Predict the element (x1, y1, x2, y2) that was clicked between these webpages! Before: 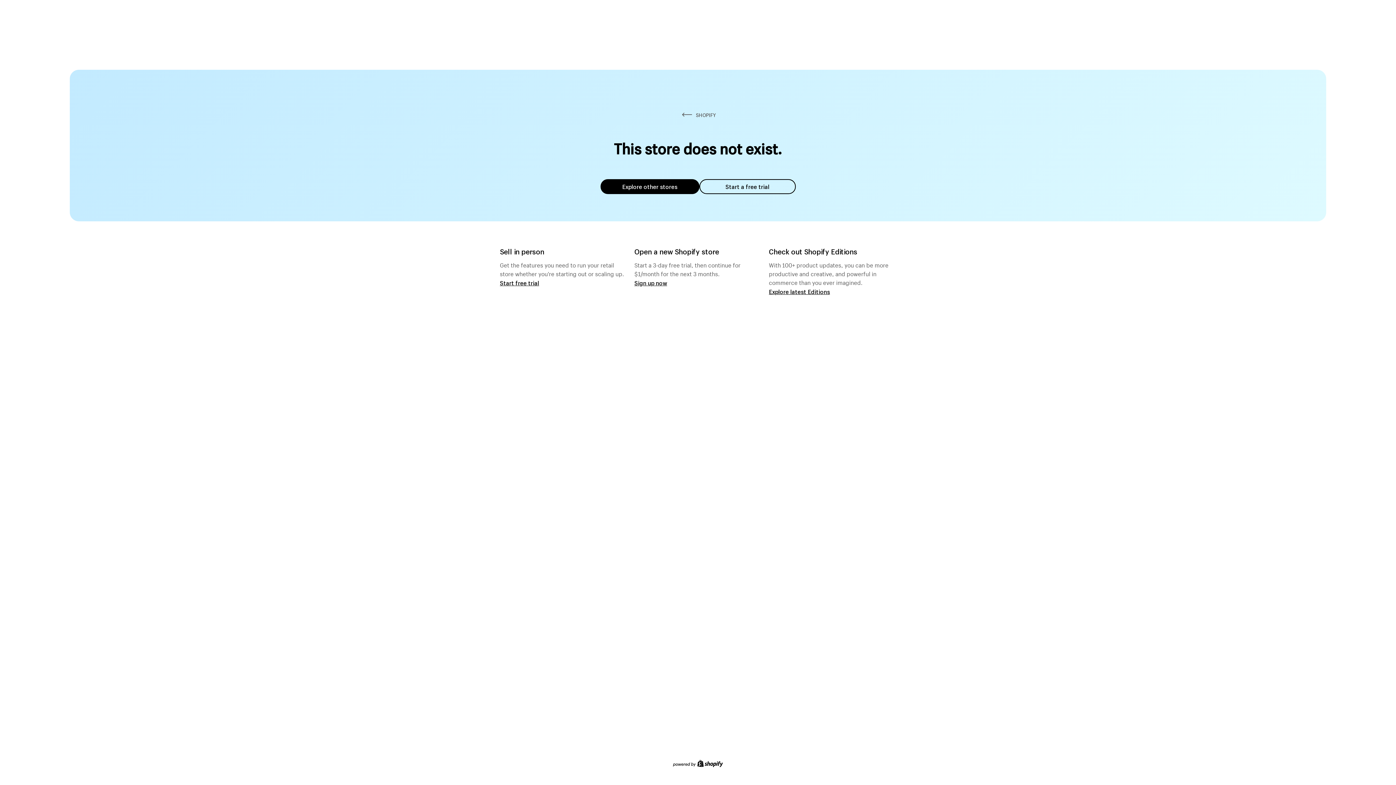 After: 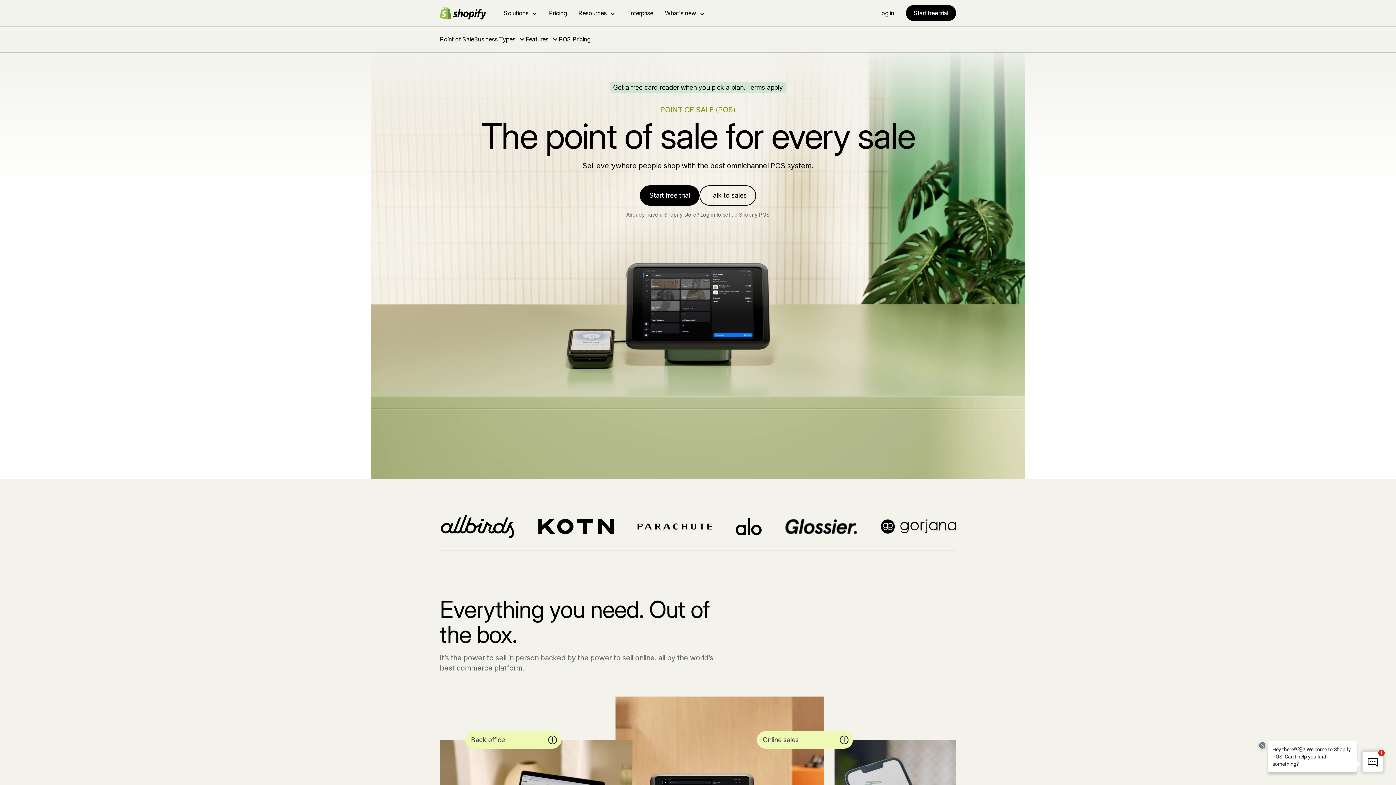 Action: label: Start free trial bbox: (500, 279, 539, 286)